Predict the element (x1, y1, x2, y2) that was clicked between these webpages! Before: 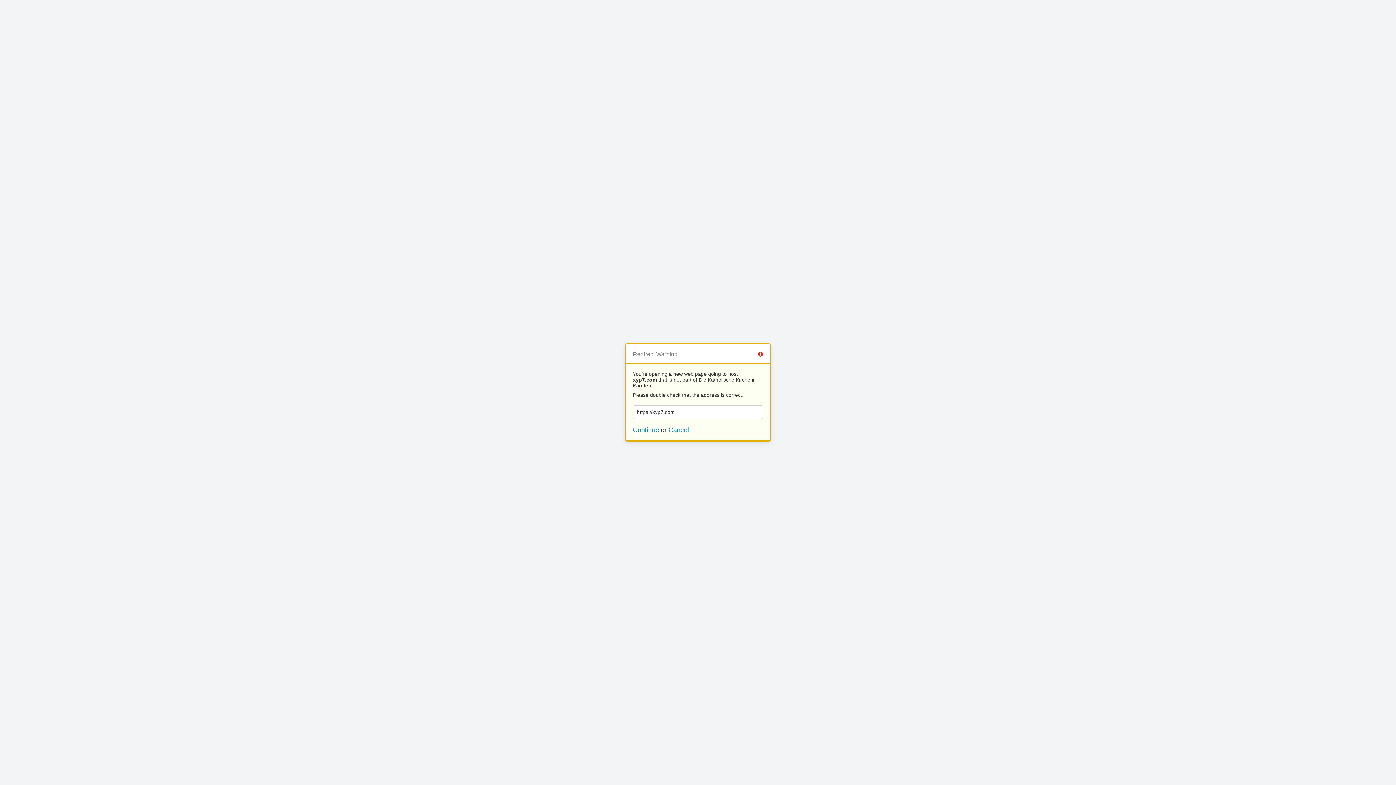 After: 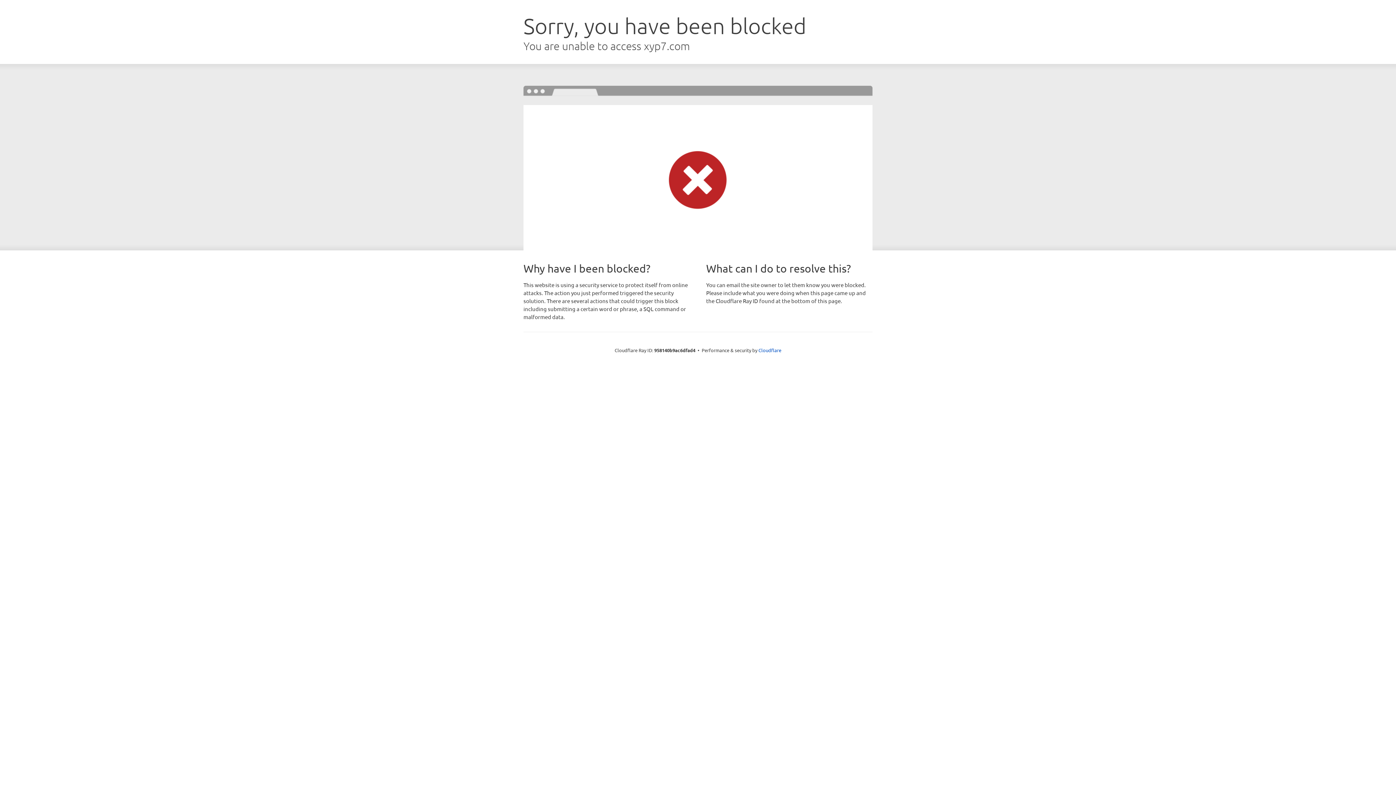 Action: bbox: (633, 426, 659, 433) label: Continue